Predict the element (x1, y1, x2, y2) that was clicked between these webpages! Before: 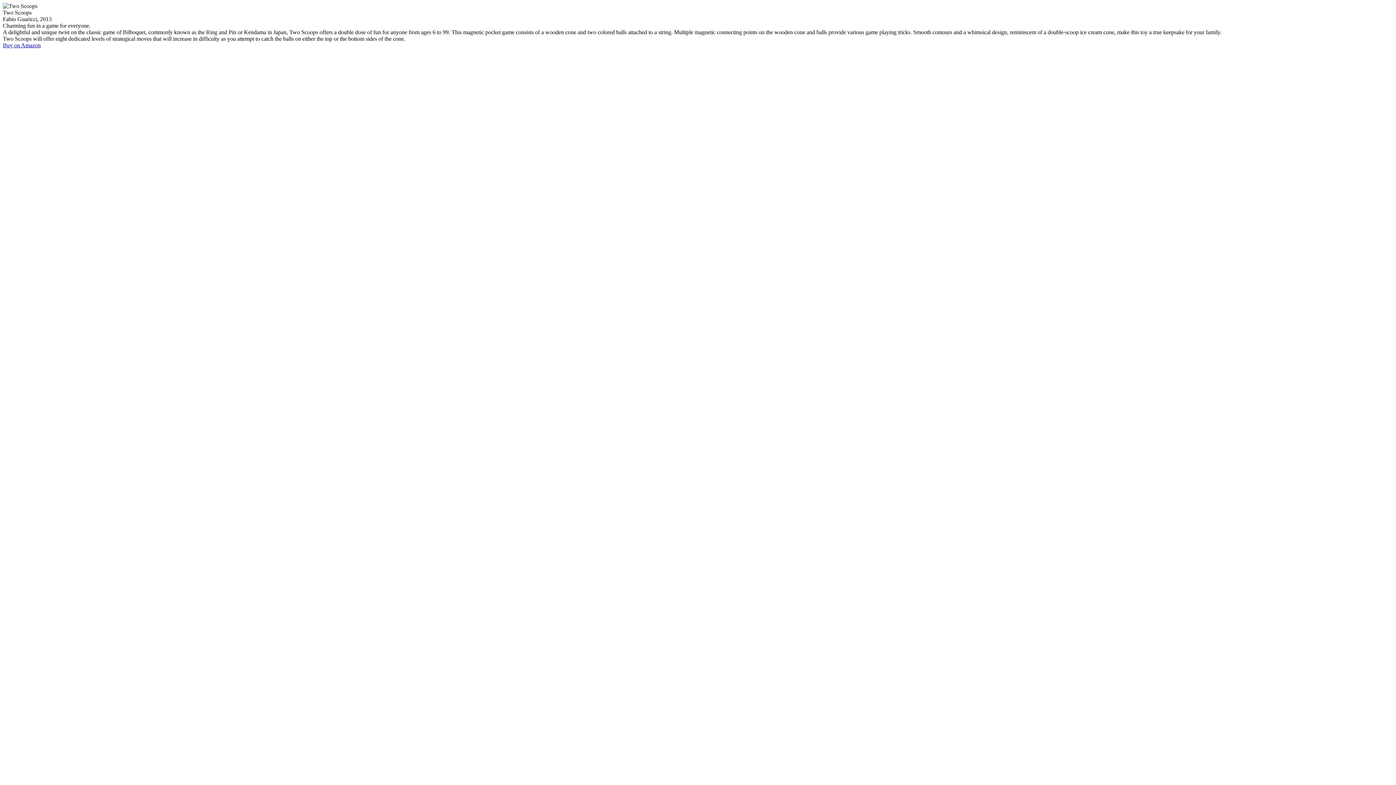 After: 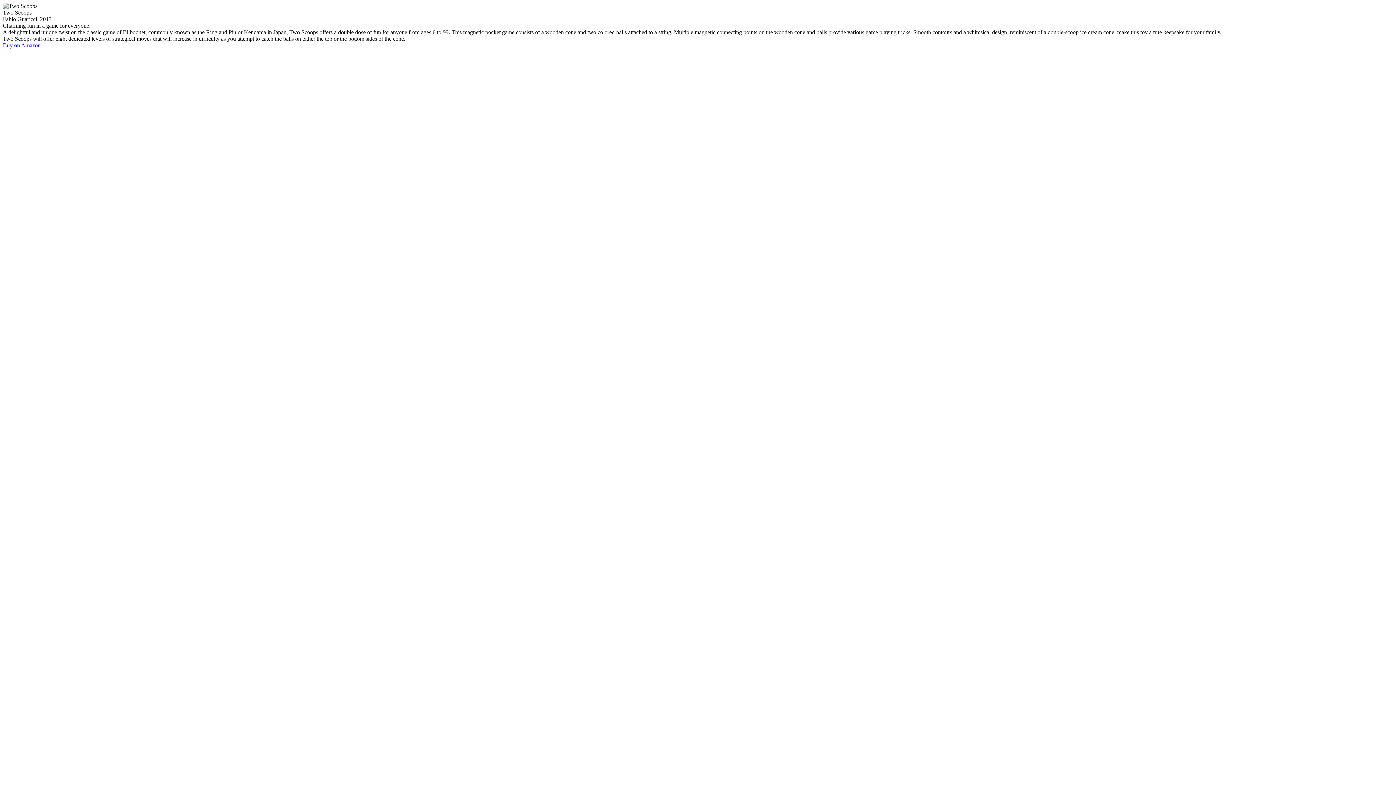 Action: bbox: (2, 42, 40, 48) label: Buy on Amazon